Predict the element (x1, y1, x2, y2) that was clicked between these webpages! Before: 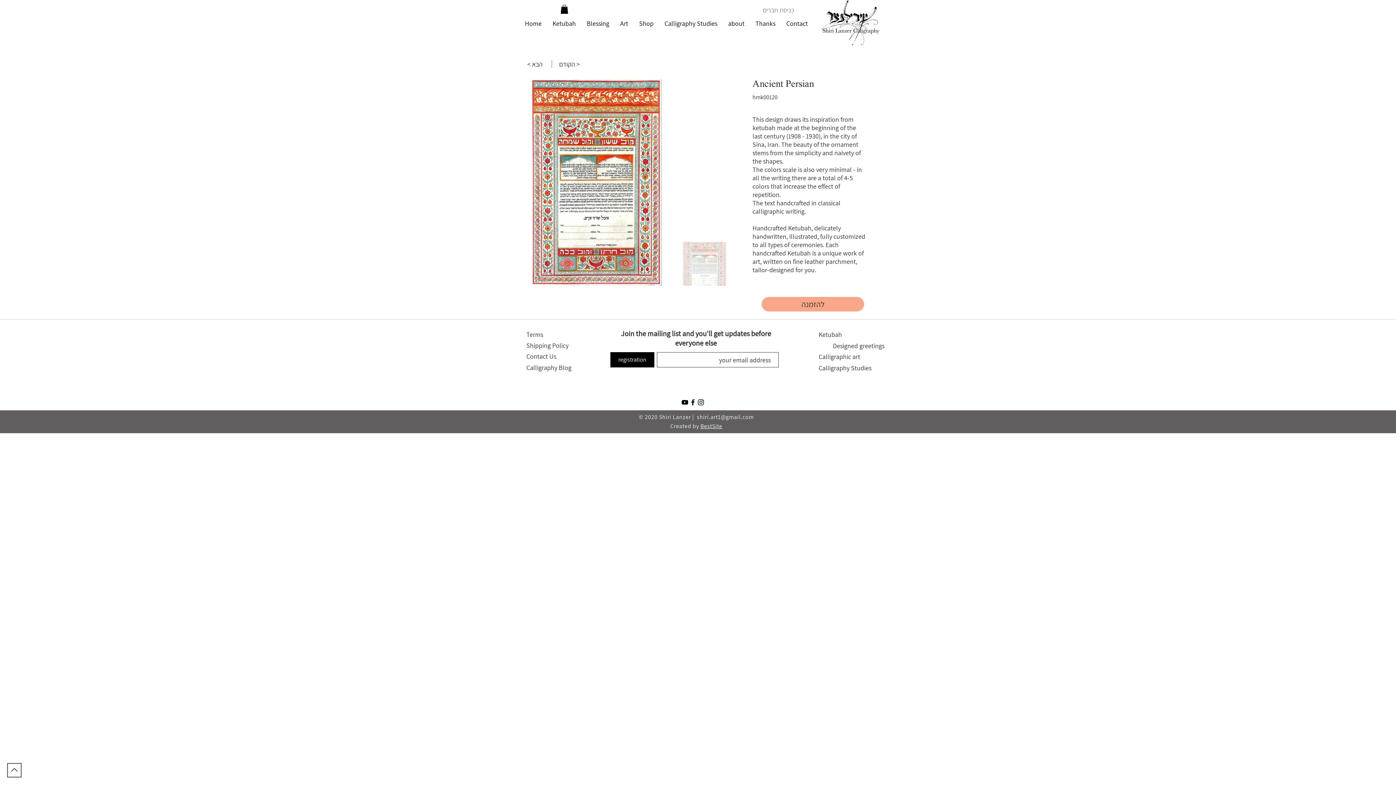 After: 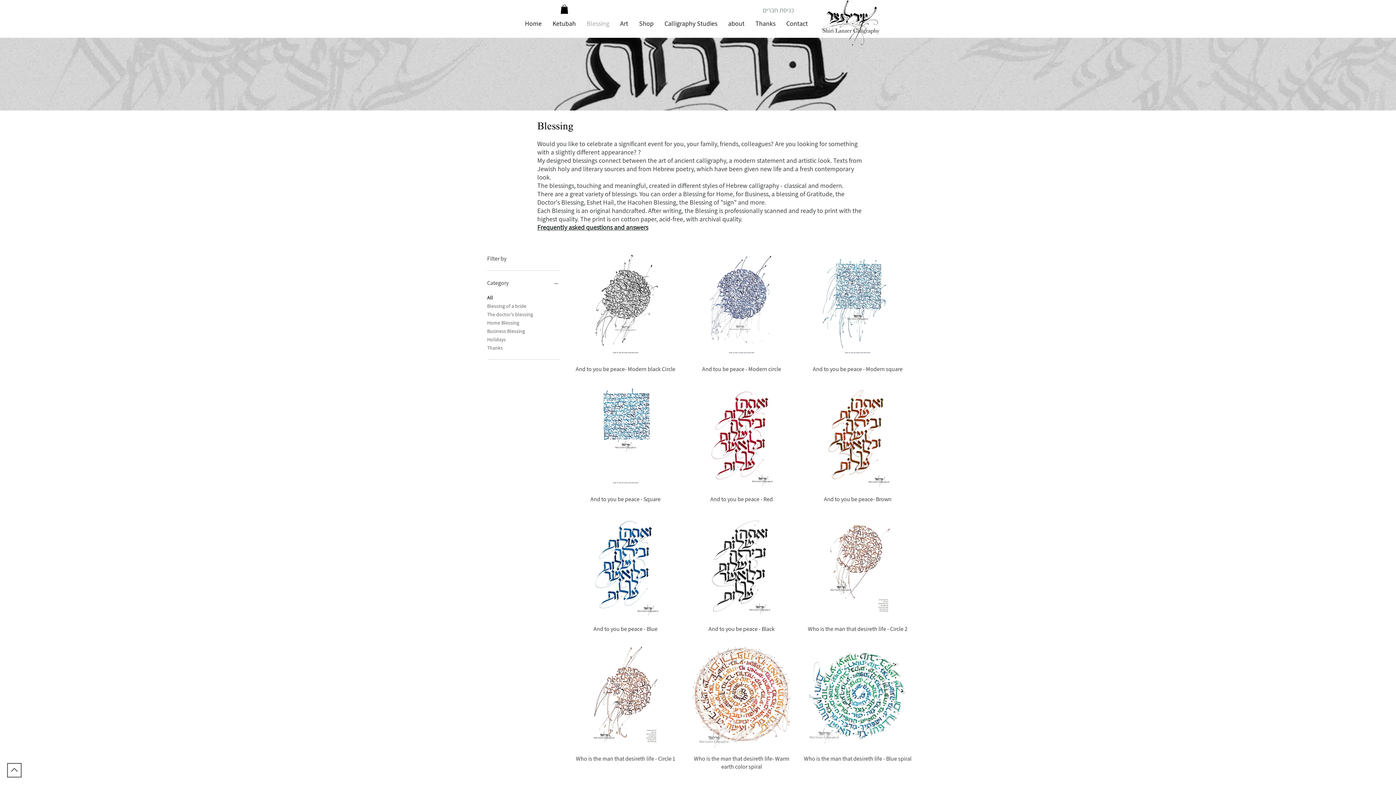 Action: bbox: (581, 18, 614, 29) label: Blessing